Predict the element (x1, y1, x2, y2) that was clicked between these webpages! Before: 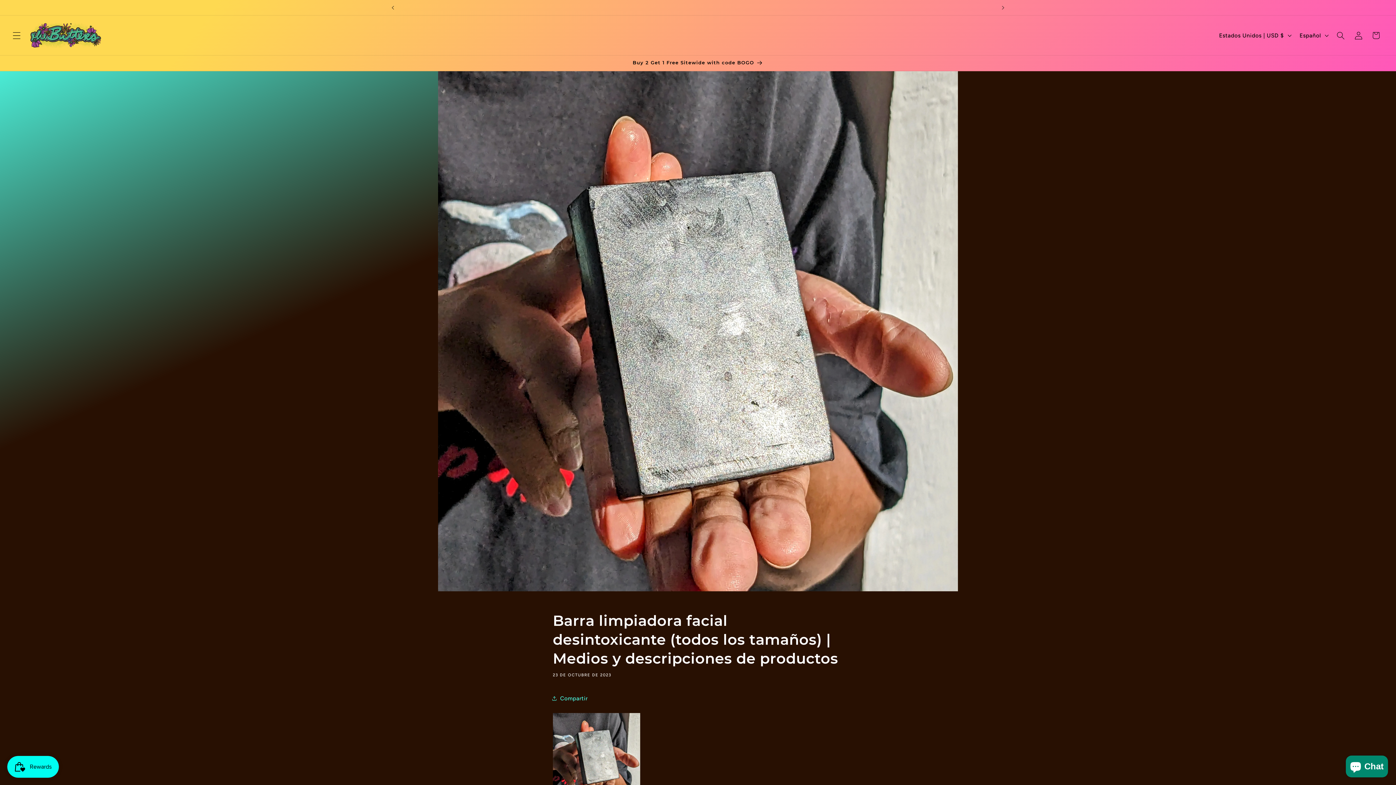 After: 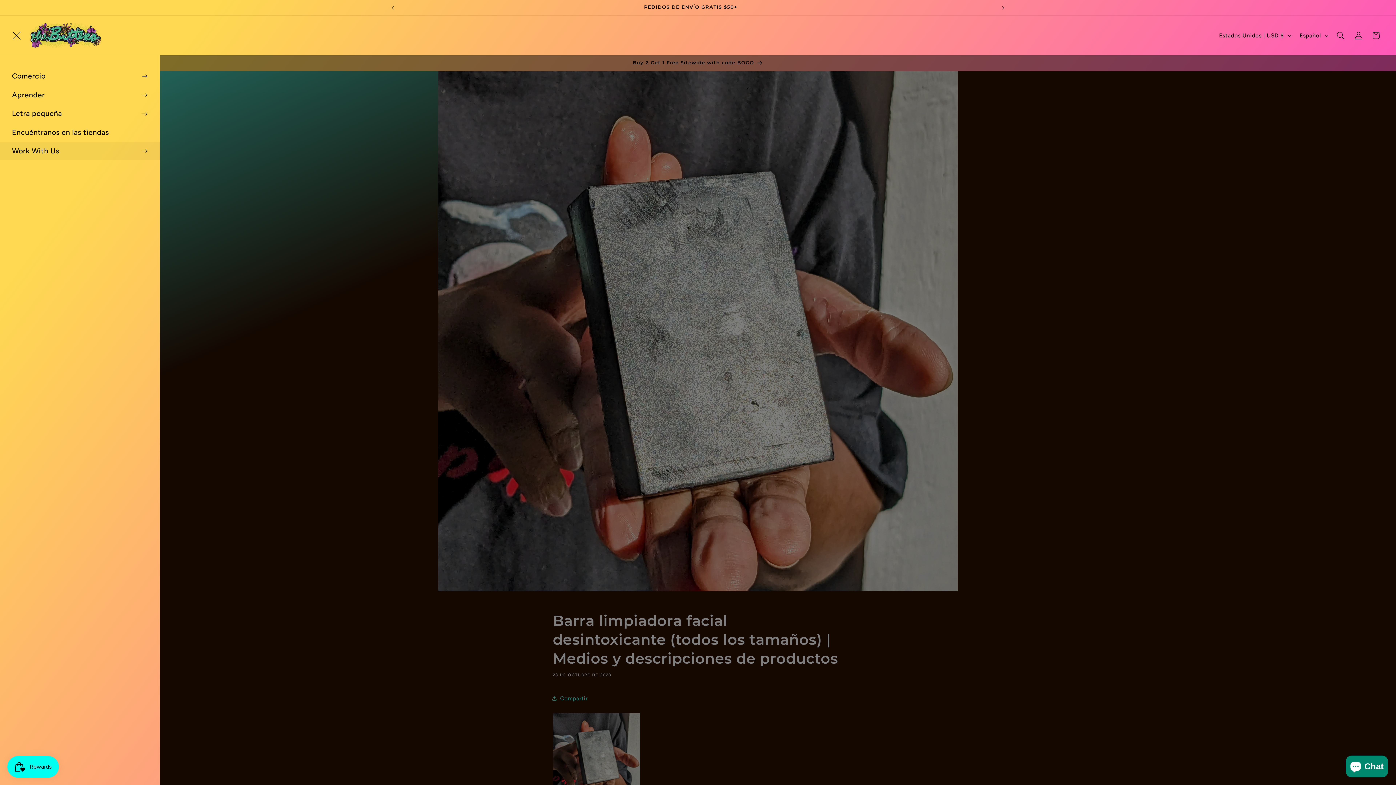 Action: label: Menú bbox: (8, 26, 25, 44)